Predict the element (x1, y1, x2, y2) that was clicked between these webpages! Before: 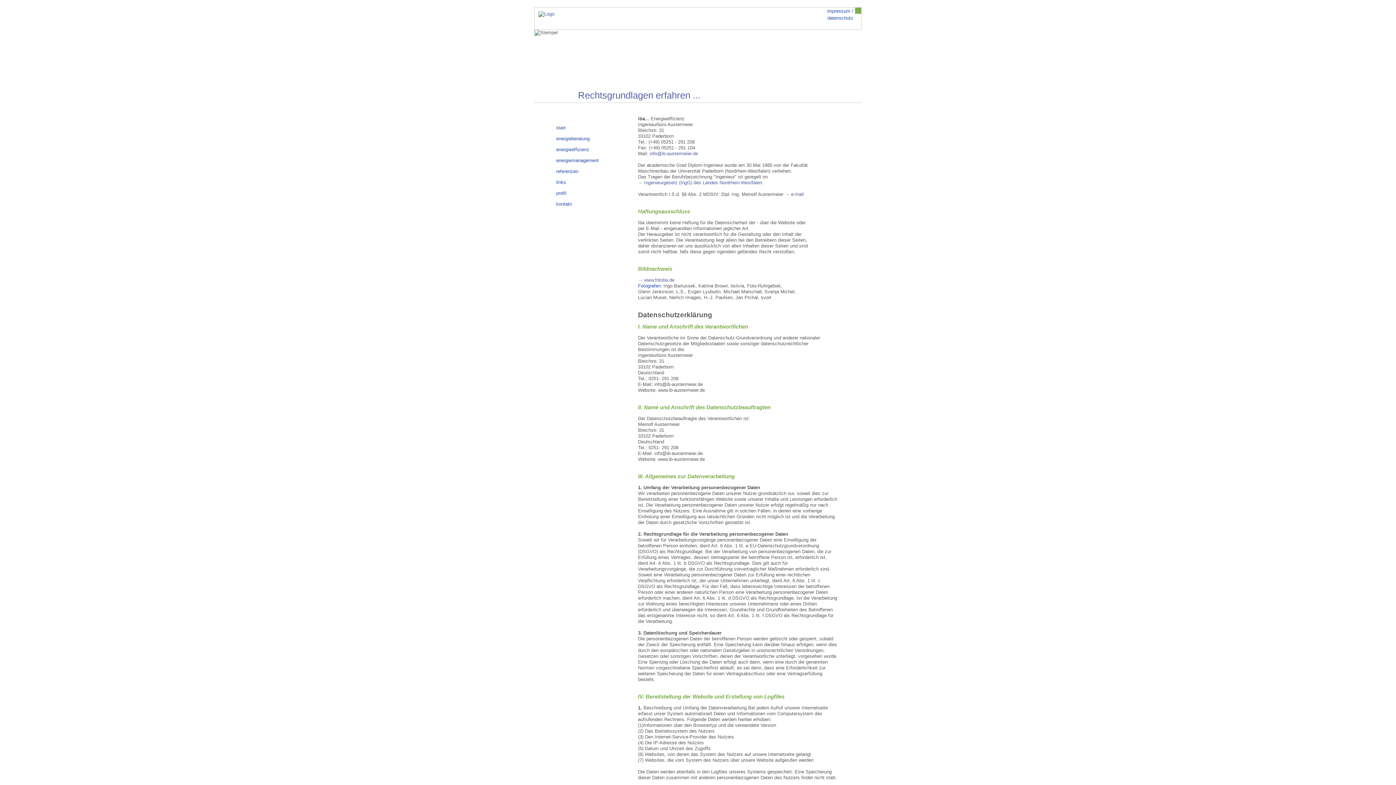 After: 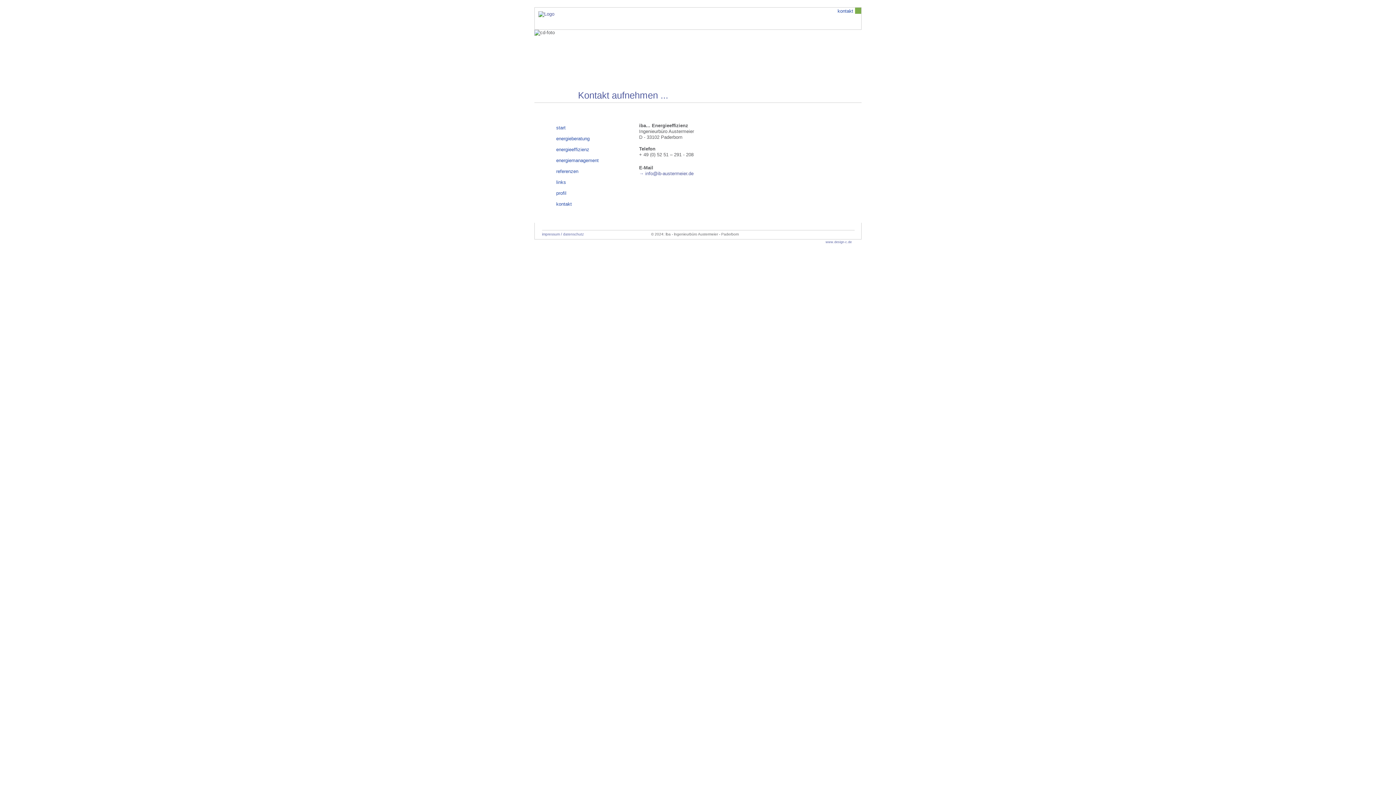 Action: bbox: (547, 199, 607, 210) label: kontakt